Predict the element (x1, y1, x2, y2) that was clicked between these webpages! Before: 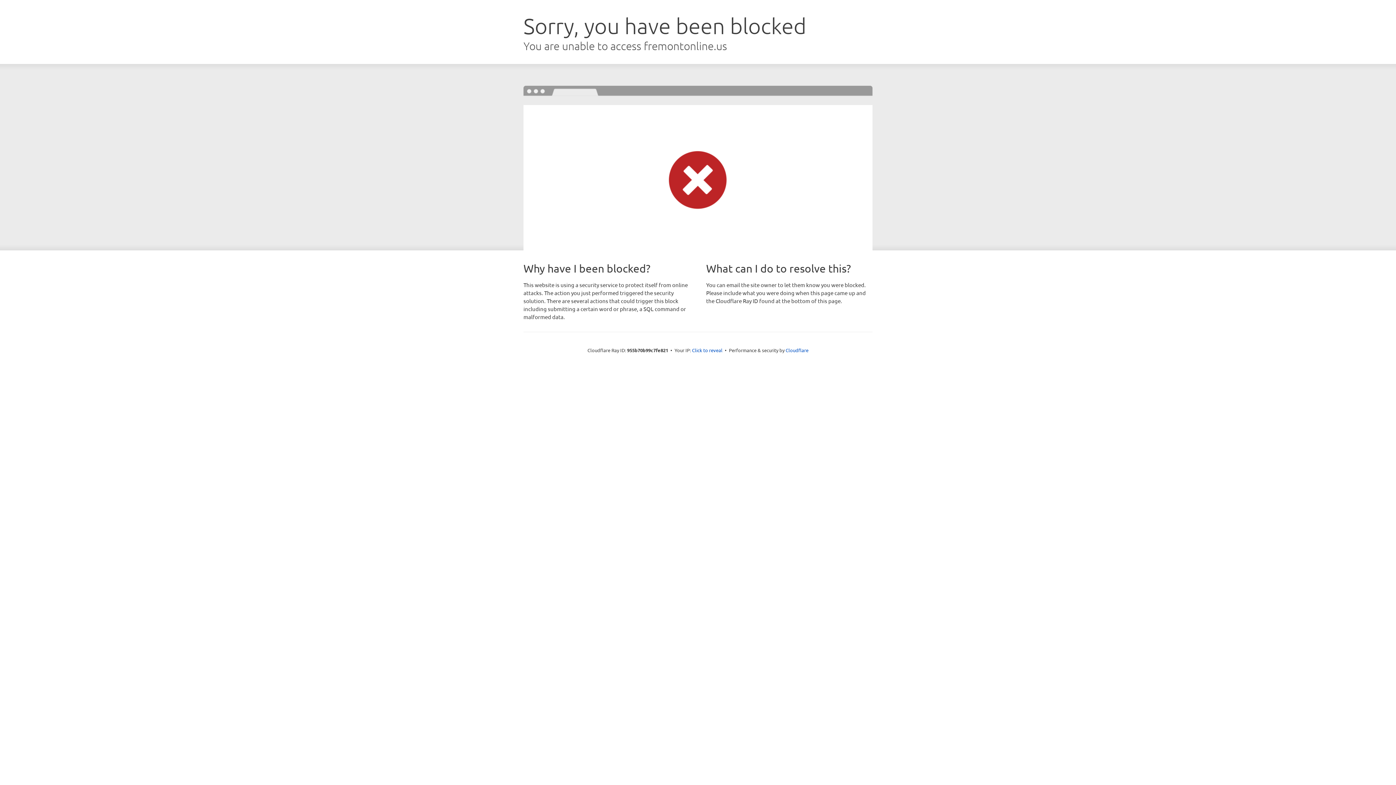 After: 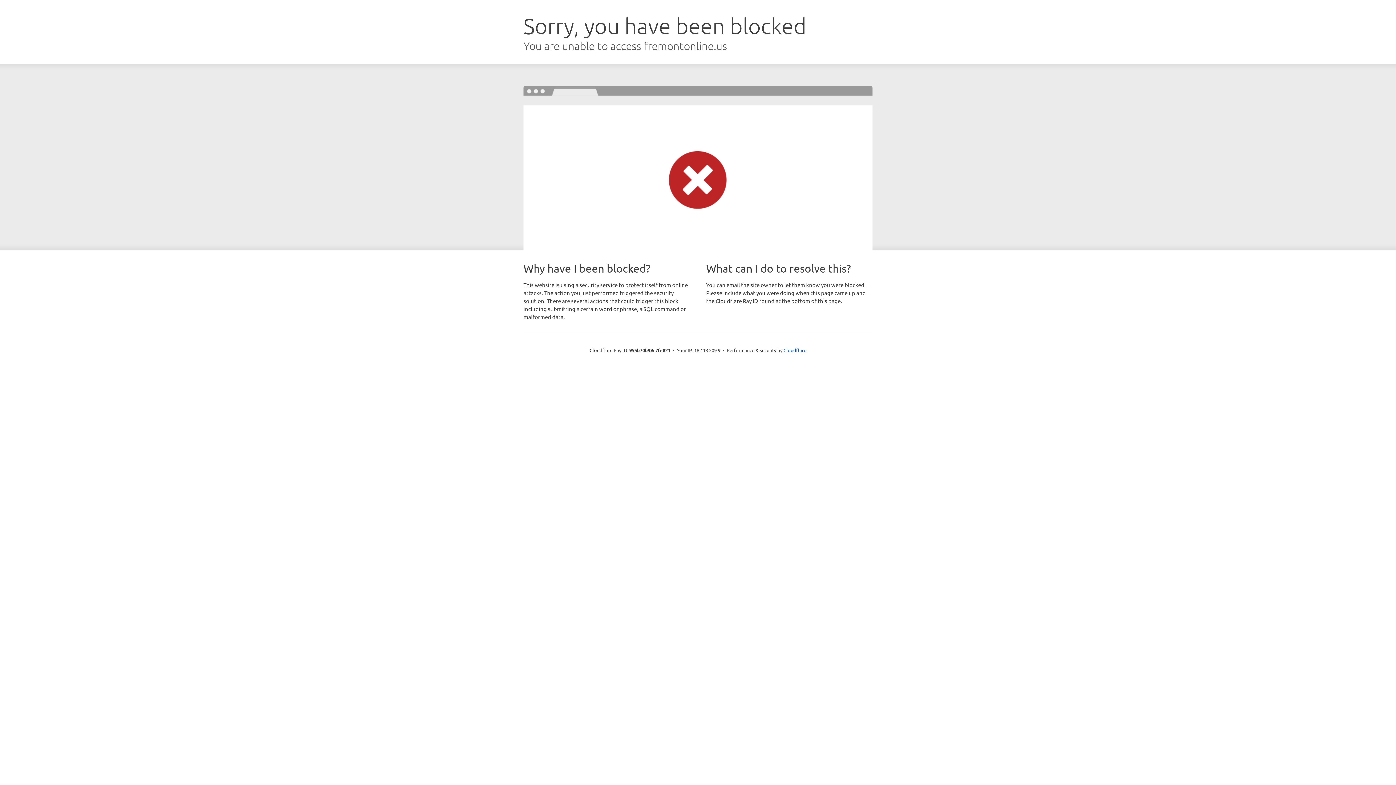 Action: bbox: (692, 346, 722, 353) label: Click to reveal